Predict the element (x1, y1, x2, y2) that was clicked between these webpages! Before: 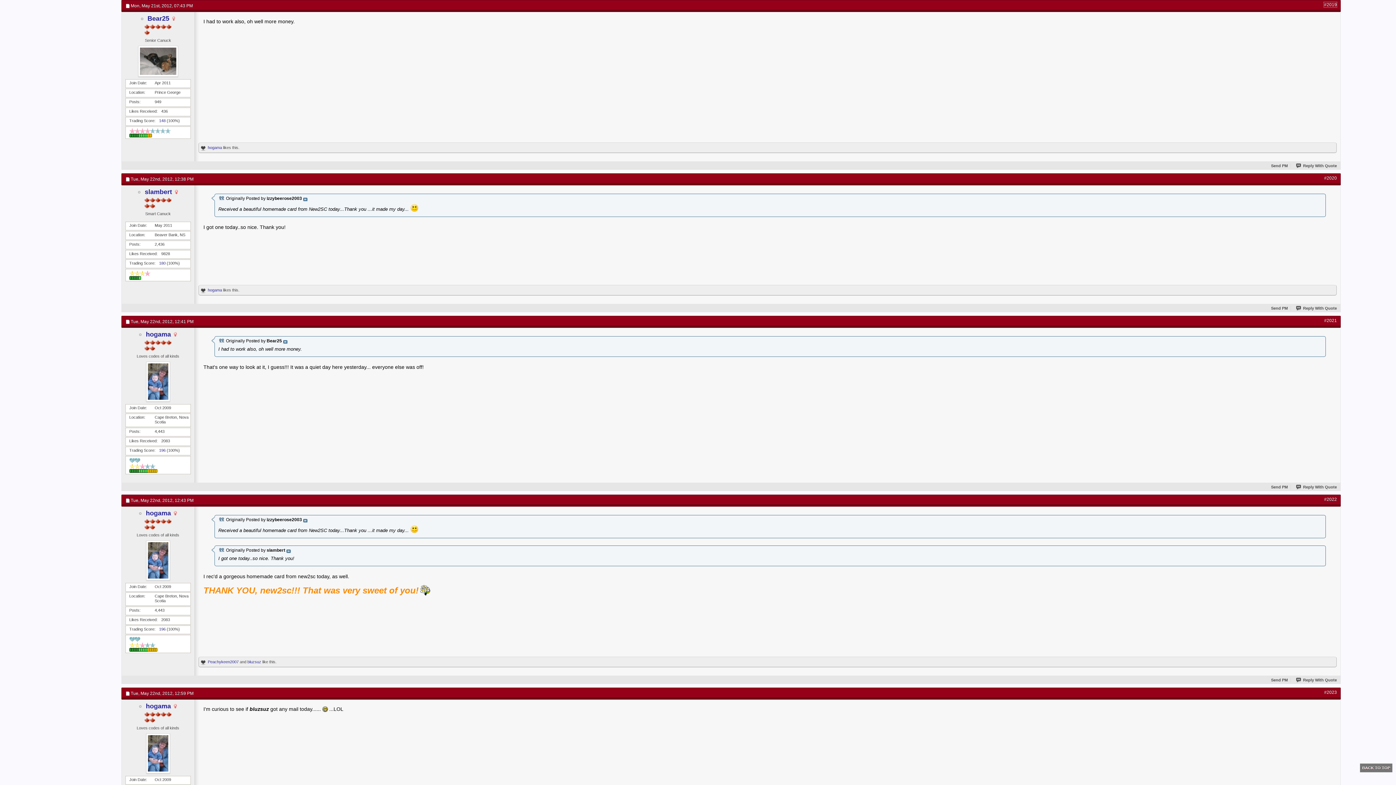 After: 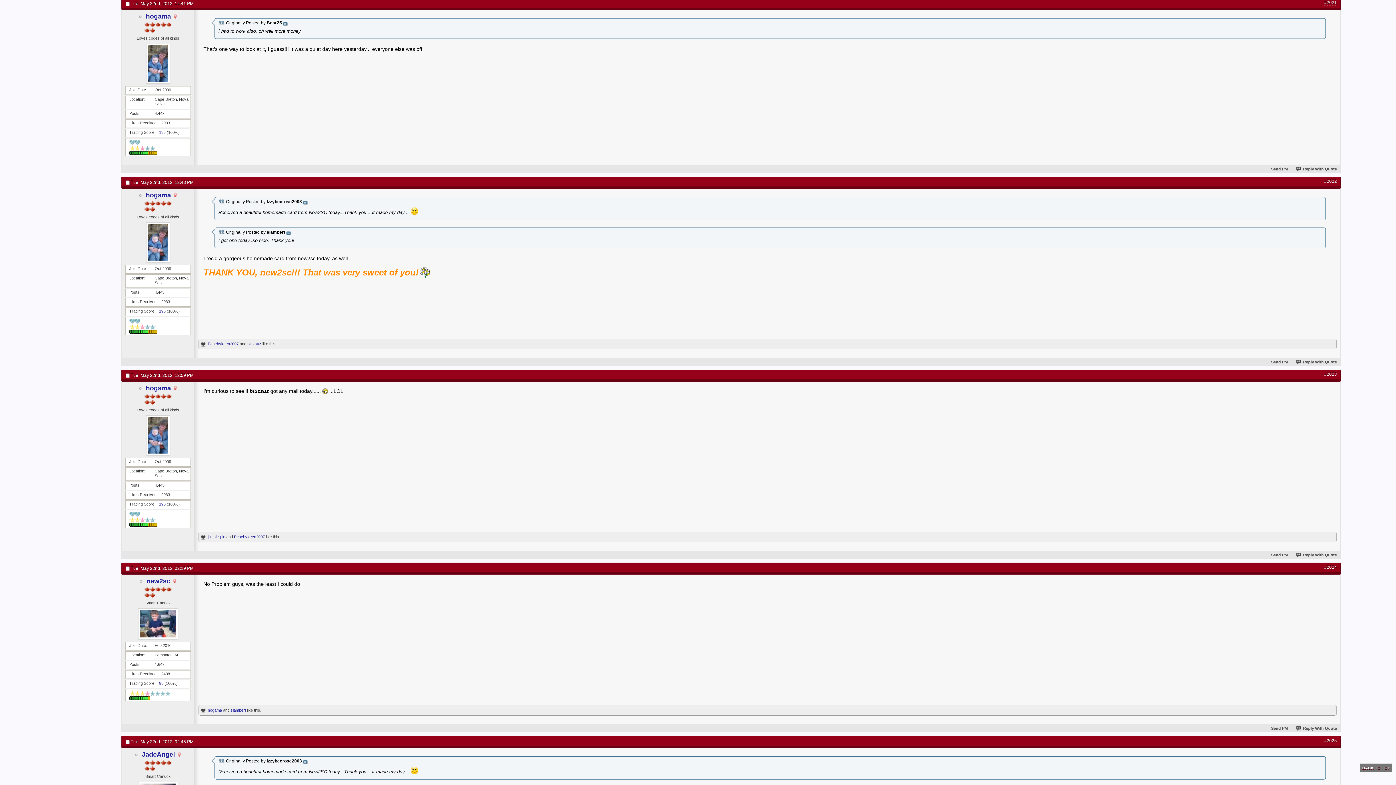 Action: label: #2021 bbox: (1324, 318, 1337, 323)